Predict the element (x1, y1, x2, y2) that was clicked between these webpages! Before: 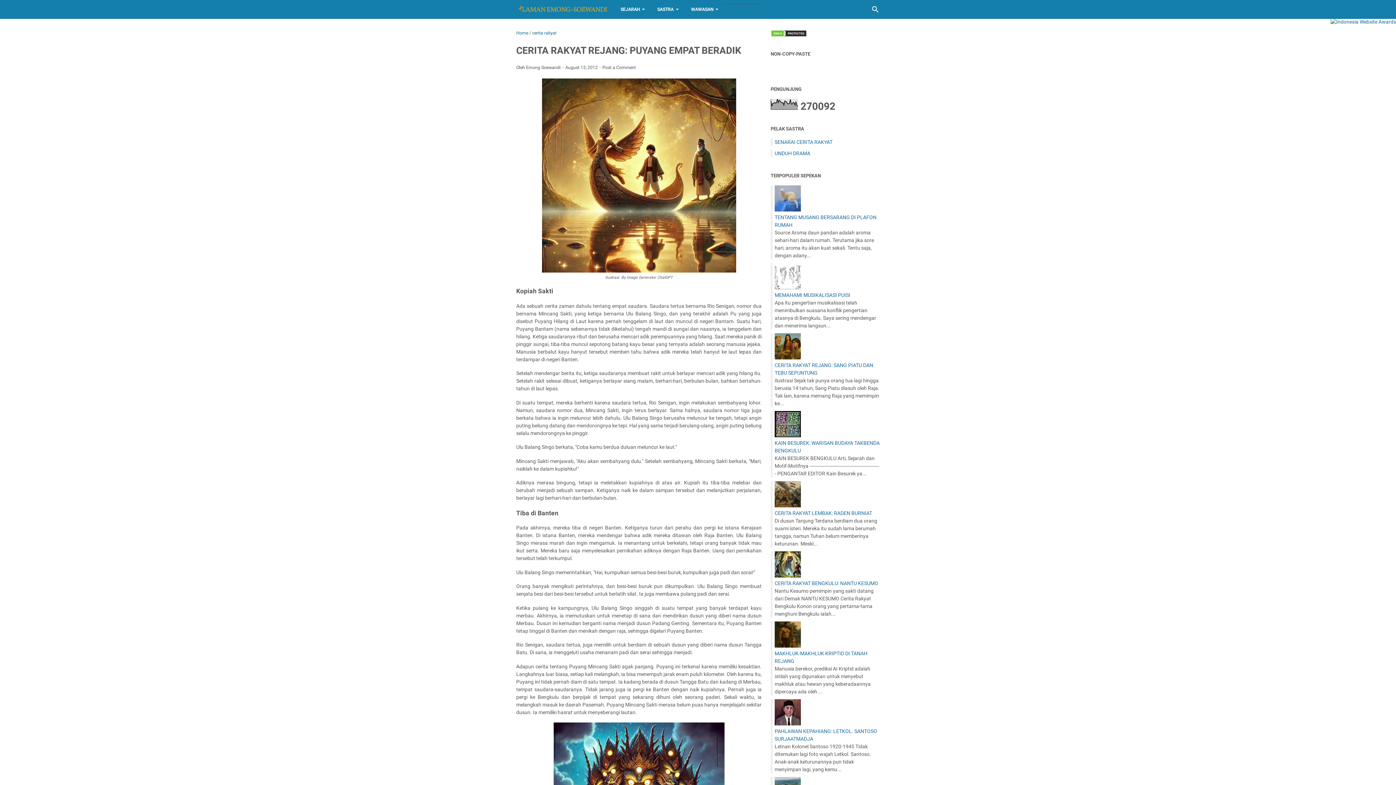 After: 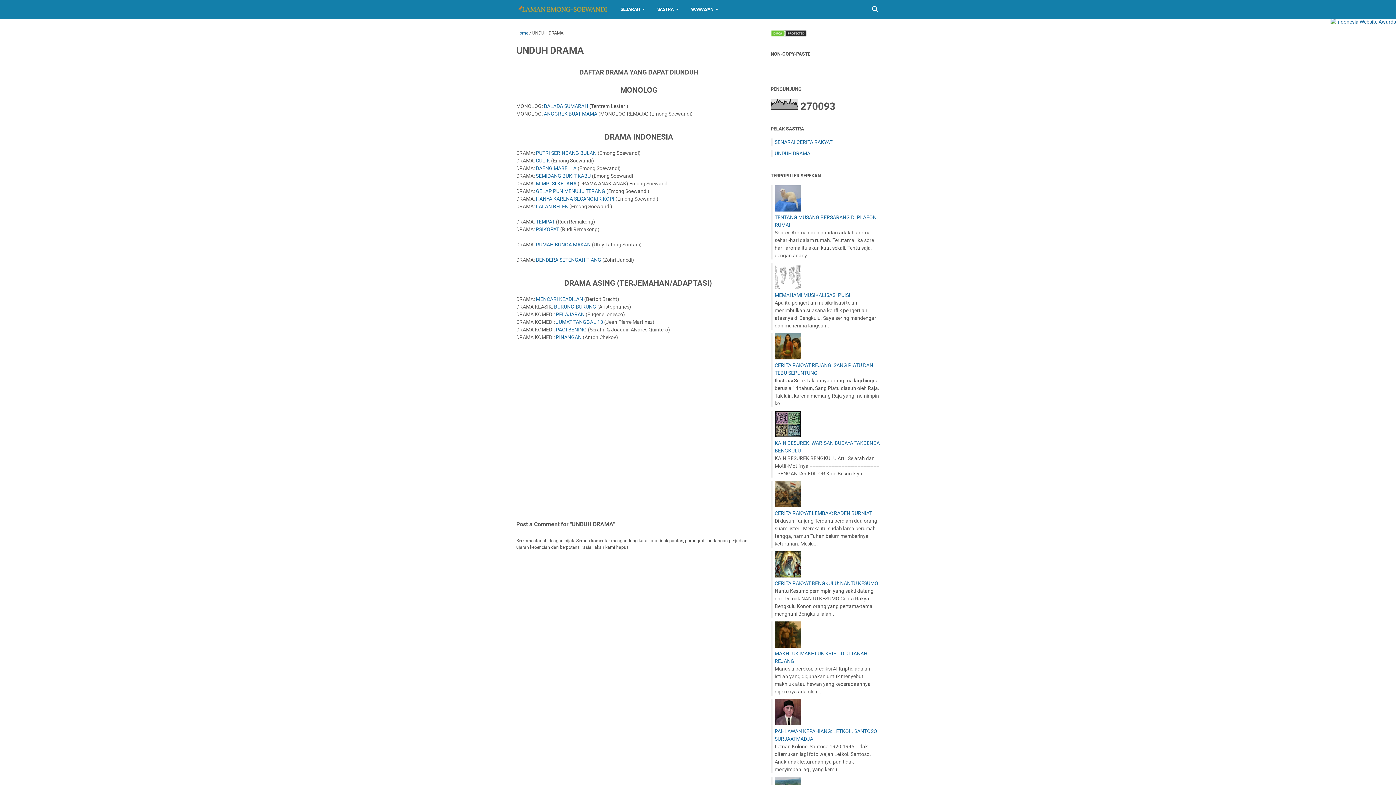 Action: label: UNDUH DRAMA bbox: (774, 150, 810, 156)